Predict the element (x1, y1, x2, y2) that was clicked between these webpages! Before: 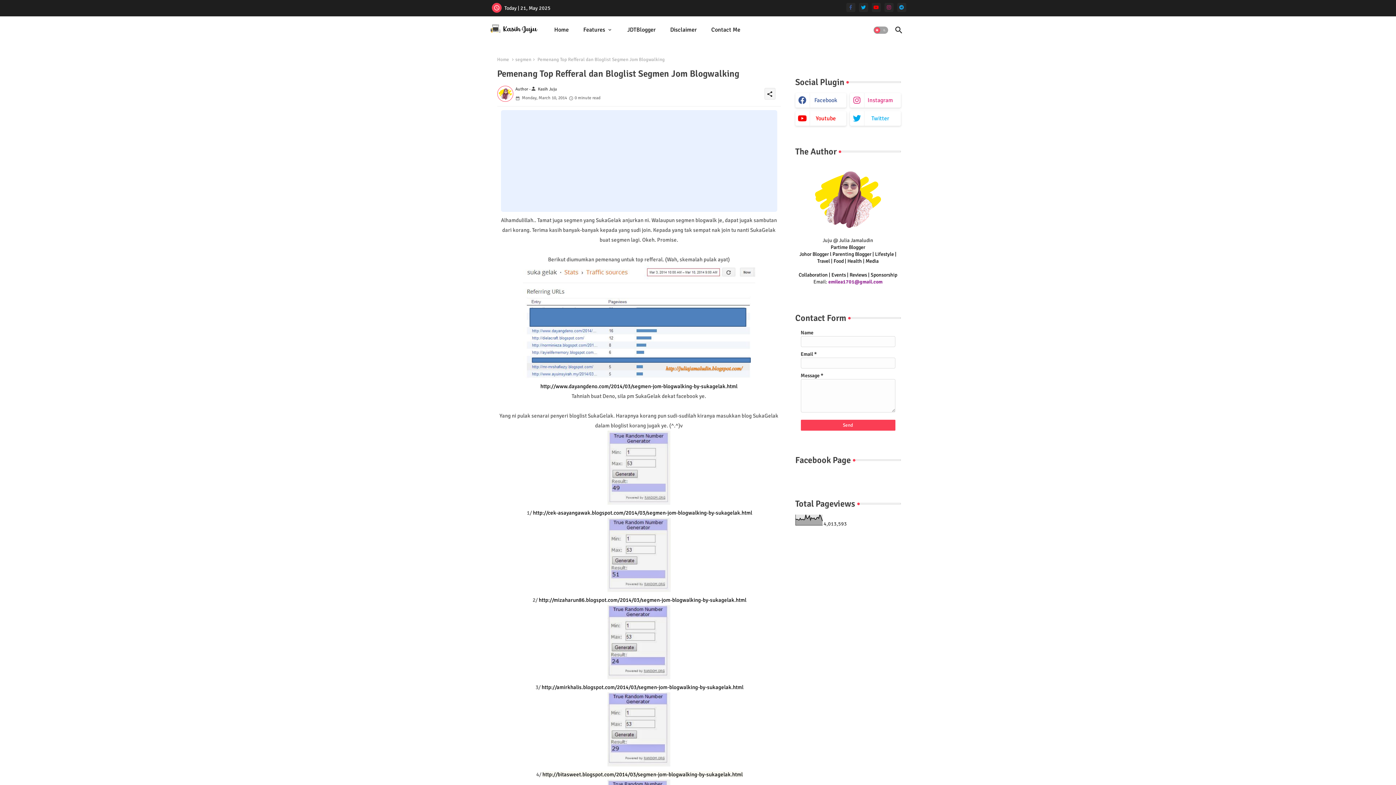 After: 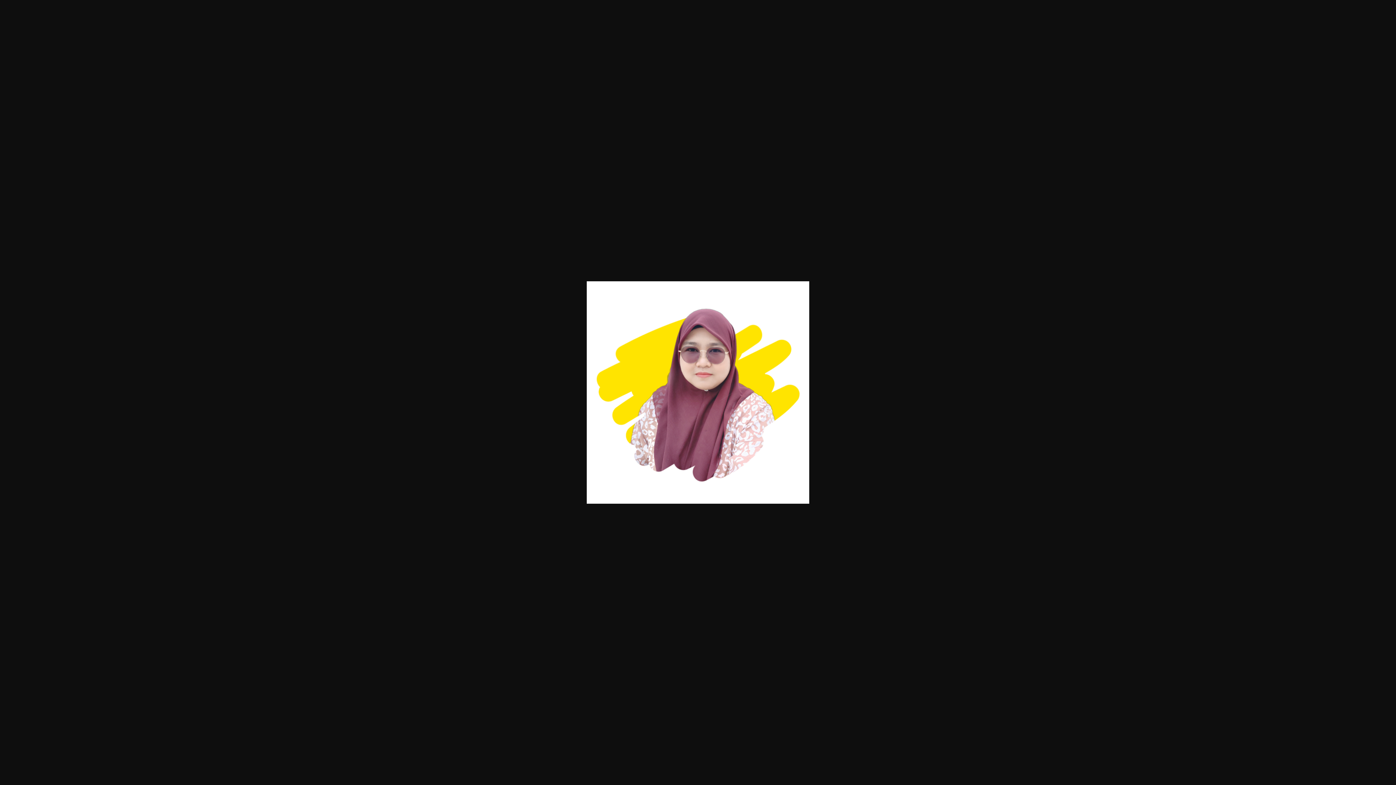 Action: bbox: (812, 230, 884, 236)